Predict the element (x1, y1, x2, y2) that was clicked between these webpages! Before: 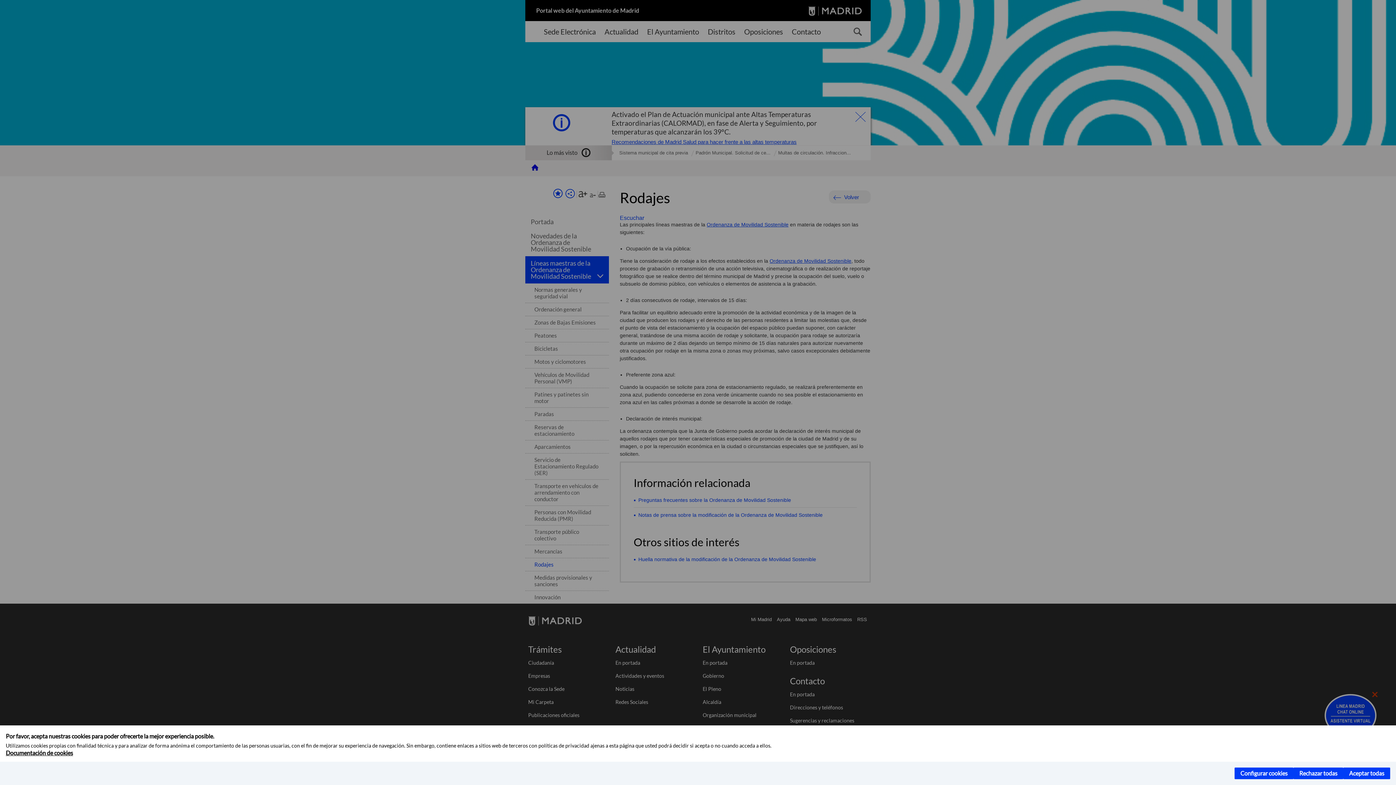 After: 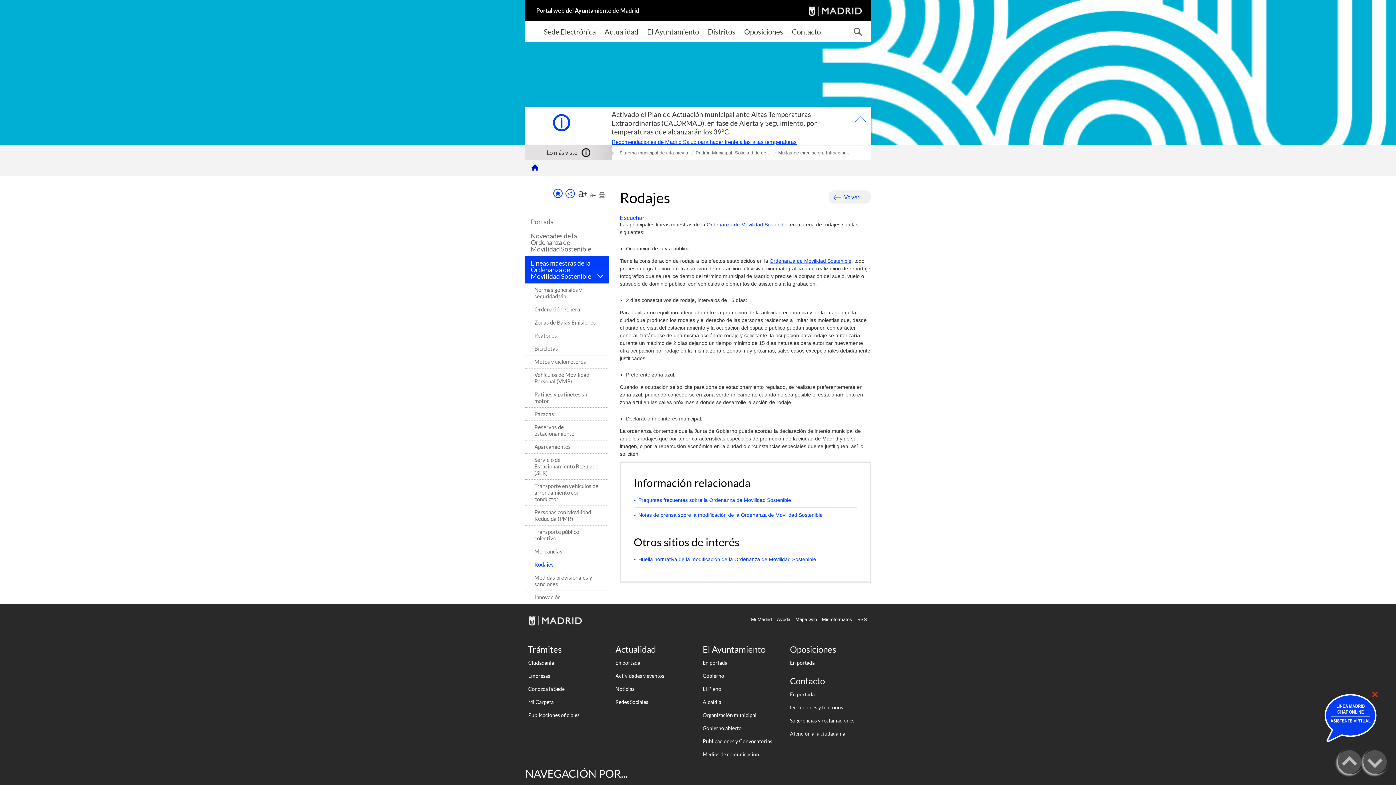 Action: label: Aceptar todas bbox: (1343, 768, 1390, 779)